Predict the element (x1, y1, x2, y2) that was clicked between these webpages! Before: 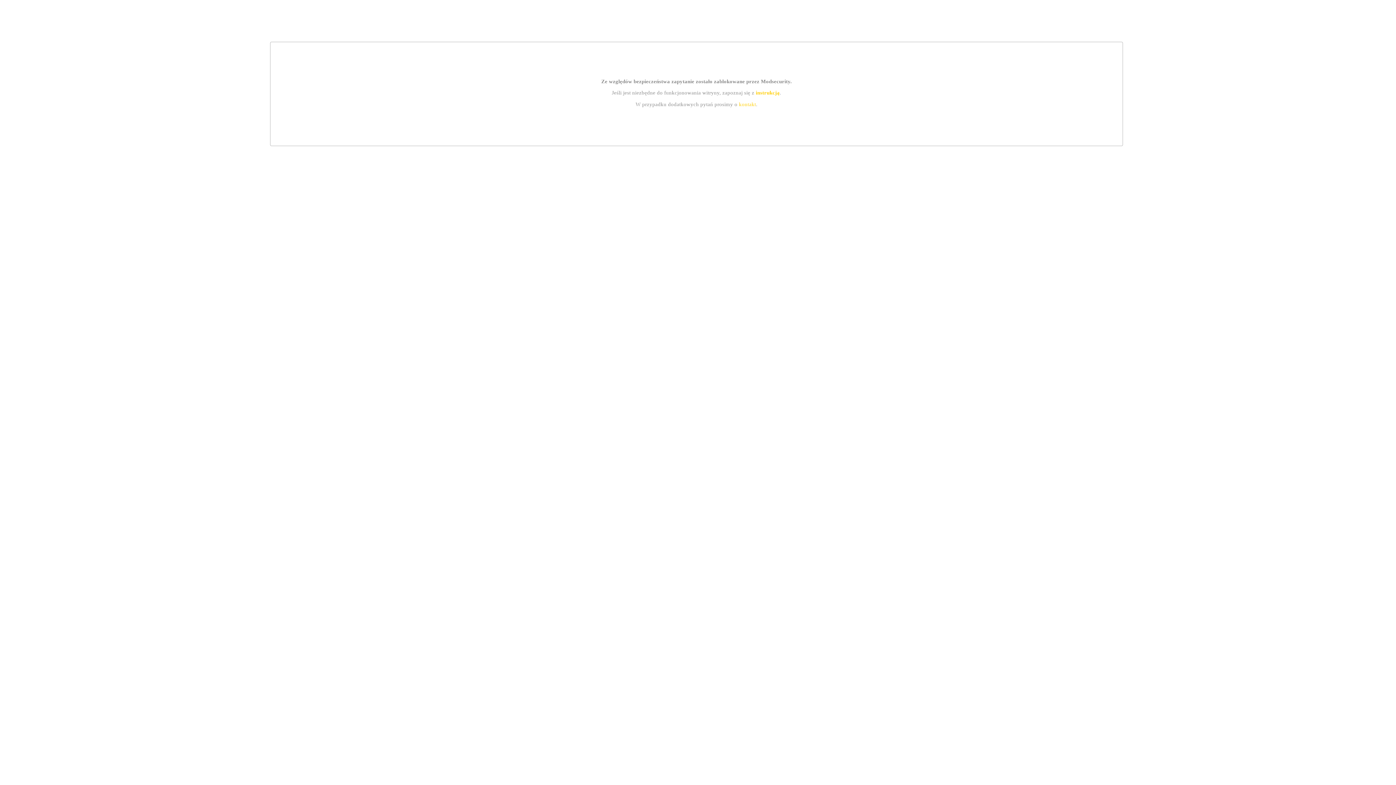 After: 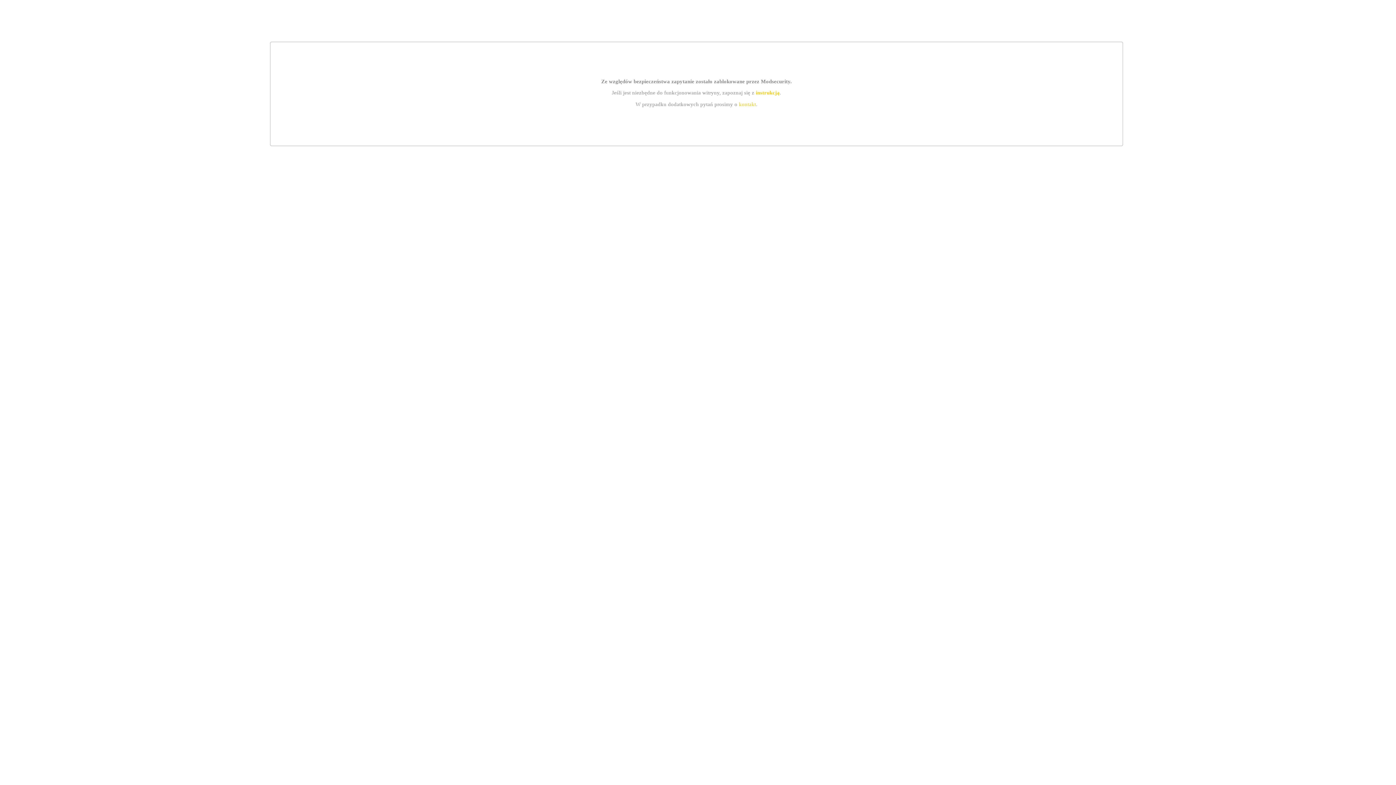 Action: bbox: (755, 89, 779, 95) label: instrukcją